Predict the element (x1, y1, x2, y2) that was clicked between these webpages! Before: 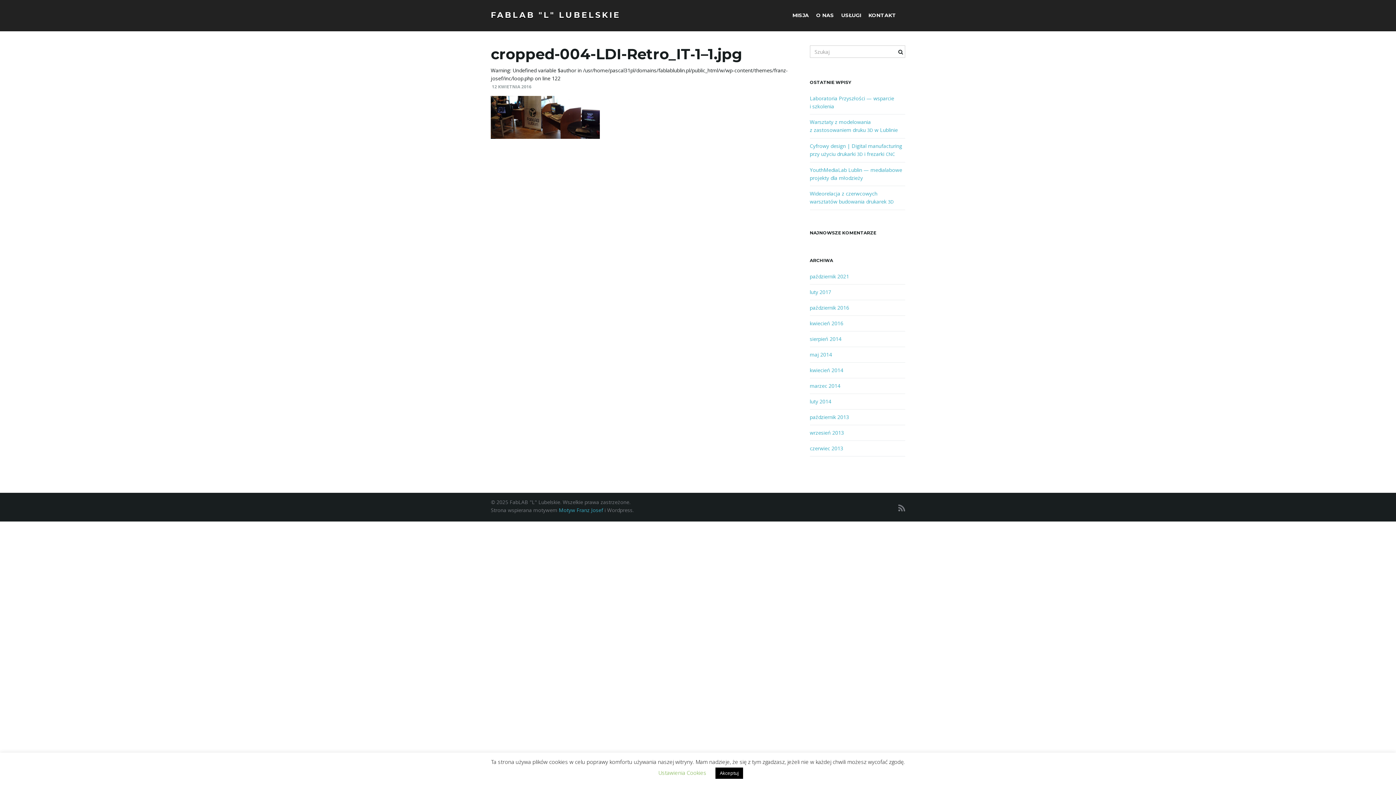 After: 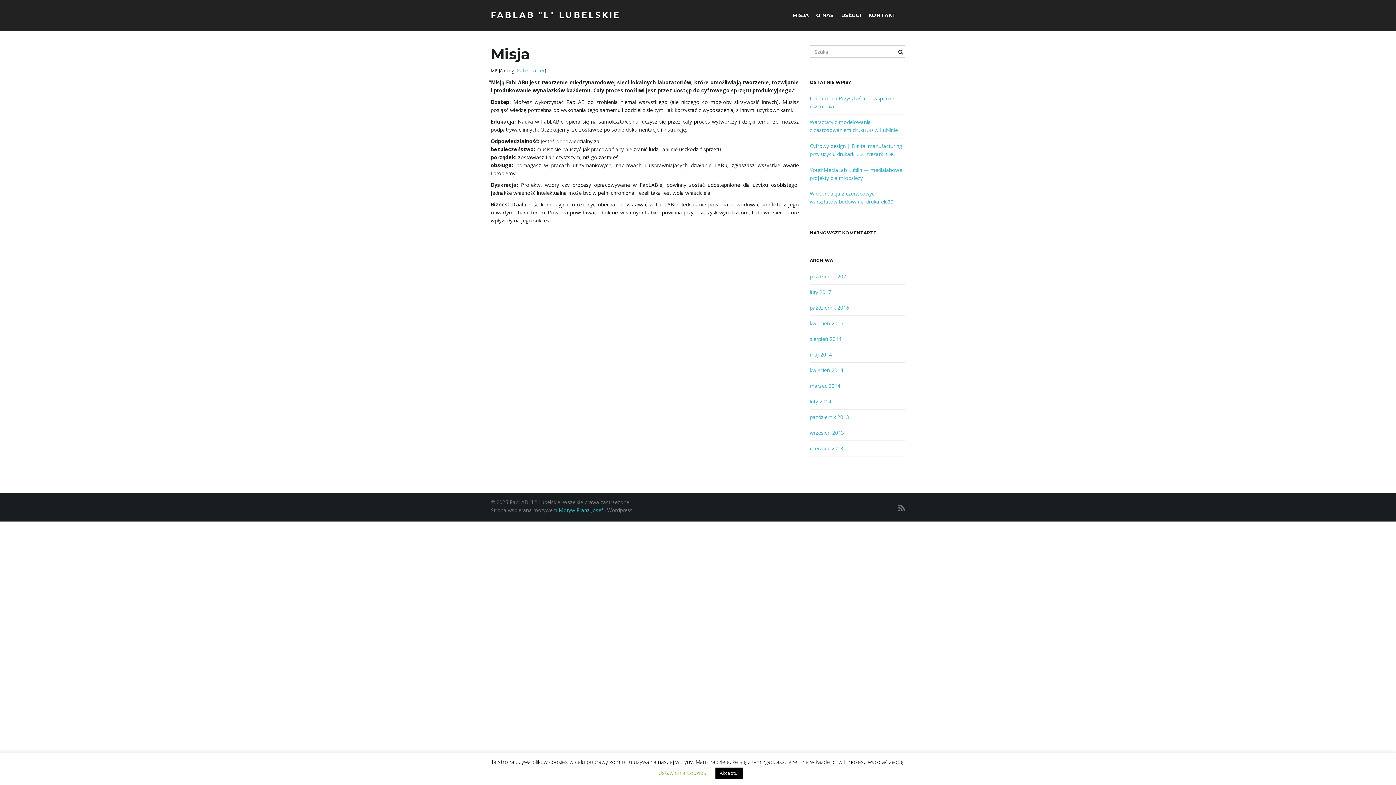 Action: label: MISJA bbox: (789, 0, 812, 30)